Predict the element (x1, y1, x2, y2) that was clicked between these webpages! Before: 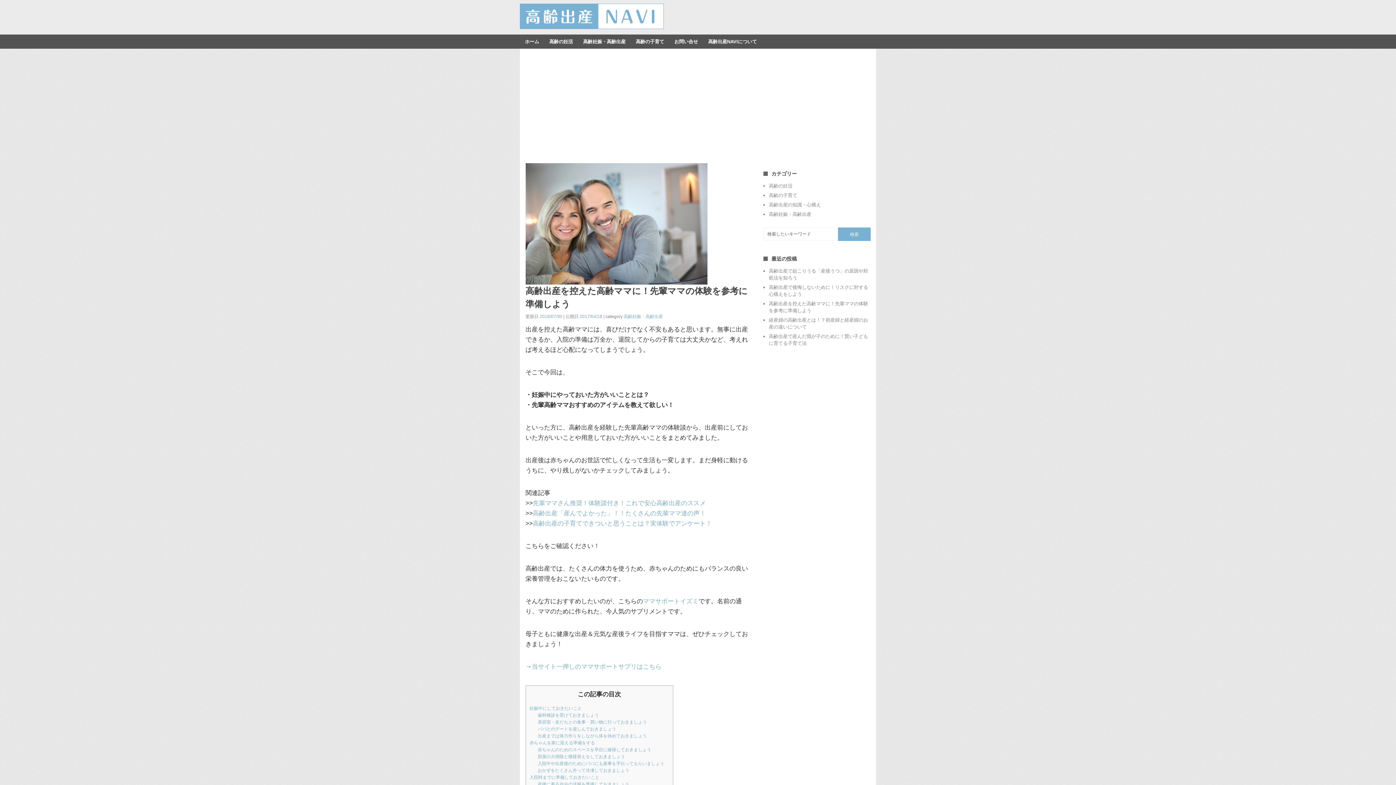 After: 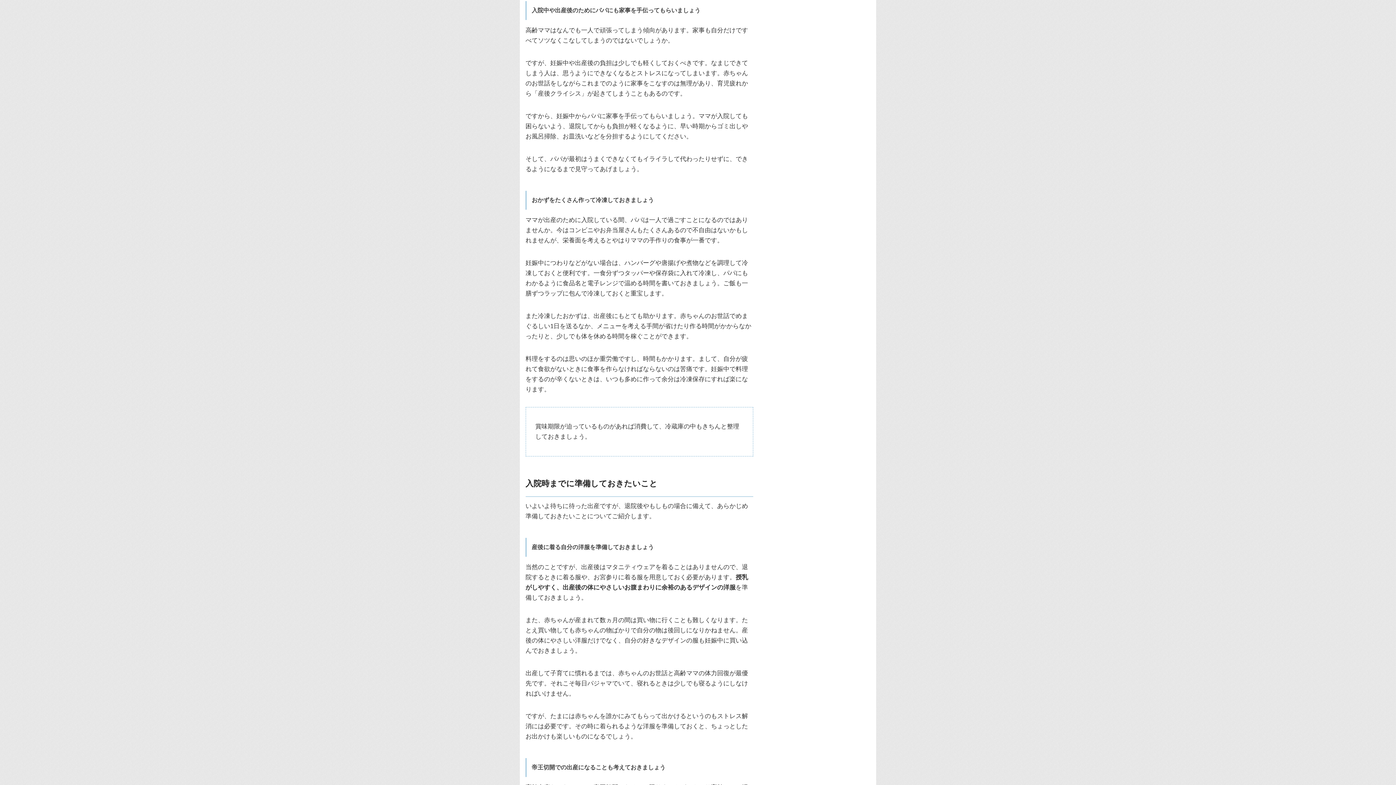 Action: bbox: (537, 761, 664, 766) label: 入院中や出産後のためにパパにも家事を手伝ってもらいましょう